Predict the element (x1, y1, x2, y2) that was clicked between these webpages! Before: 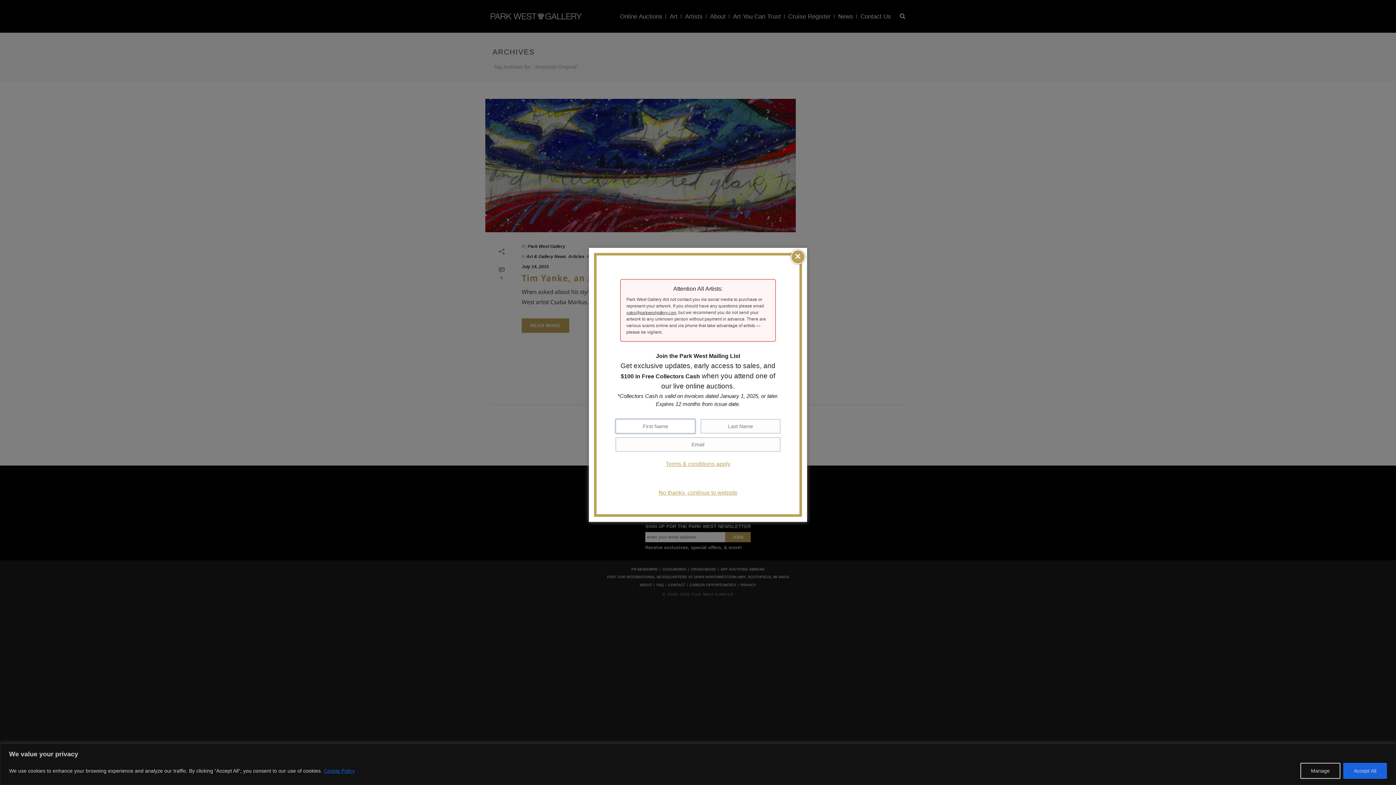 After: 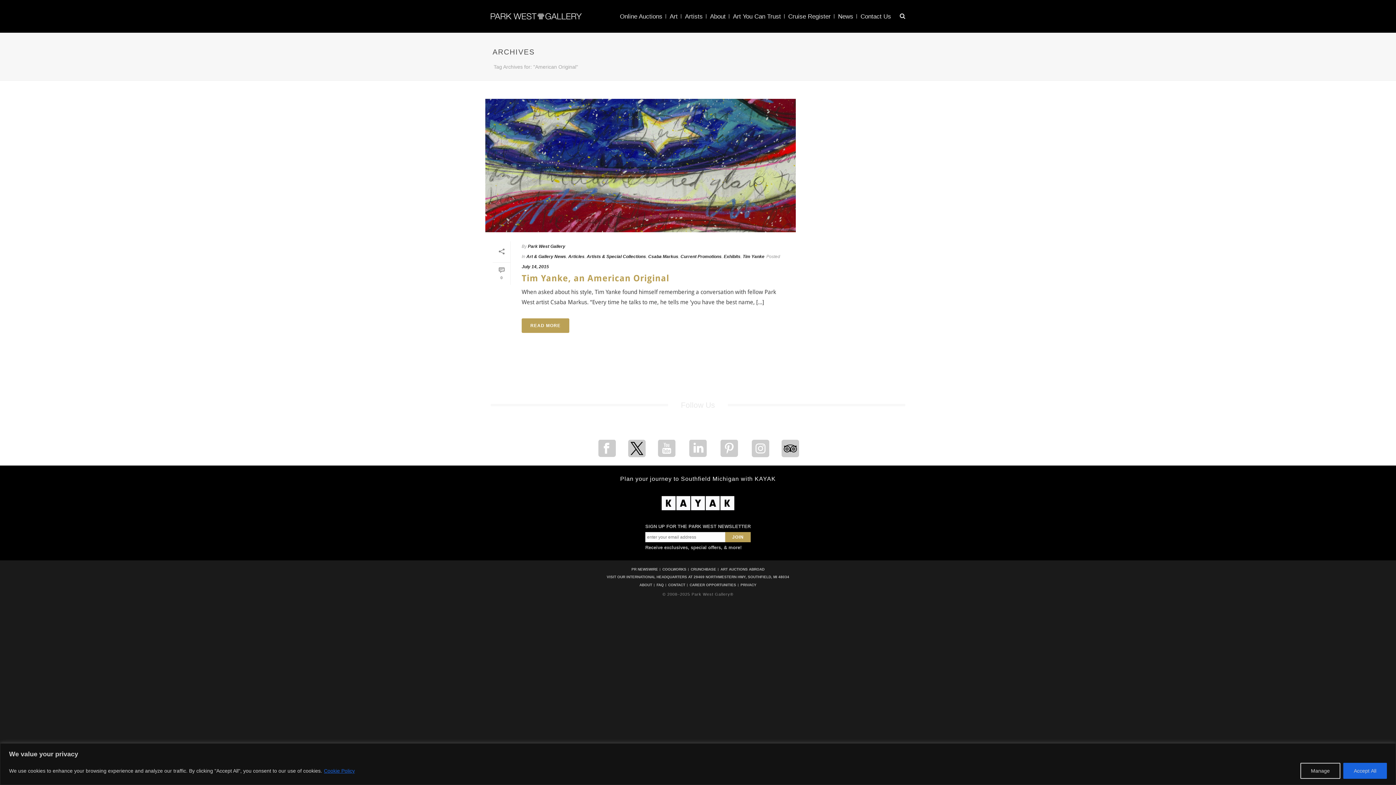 Action: label: Cookie Policy bbox: (323, 767, 355, 774)